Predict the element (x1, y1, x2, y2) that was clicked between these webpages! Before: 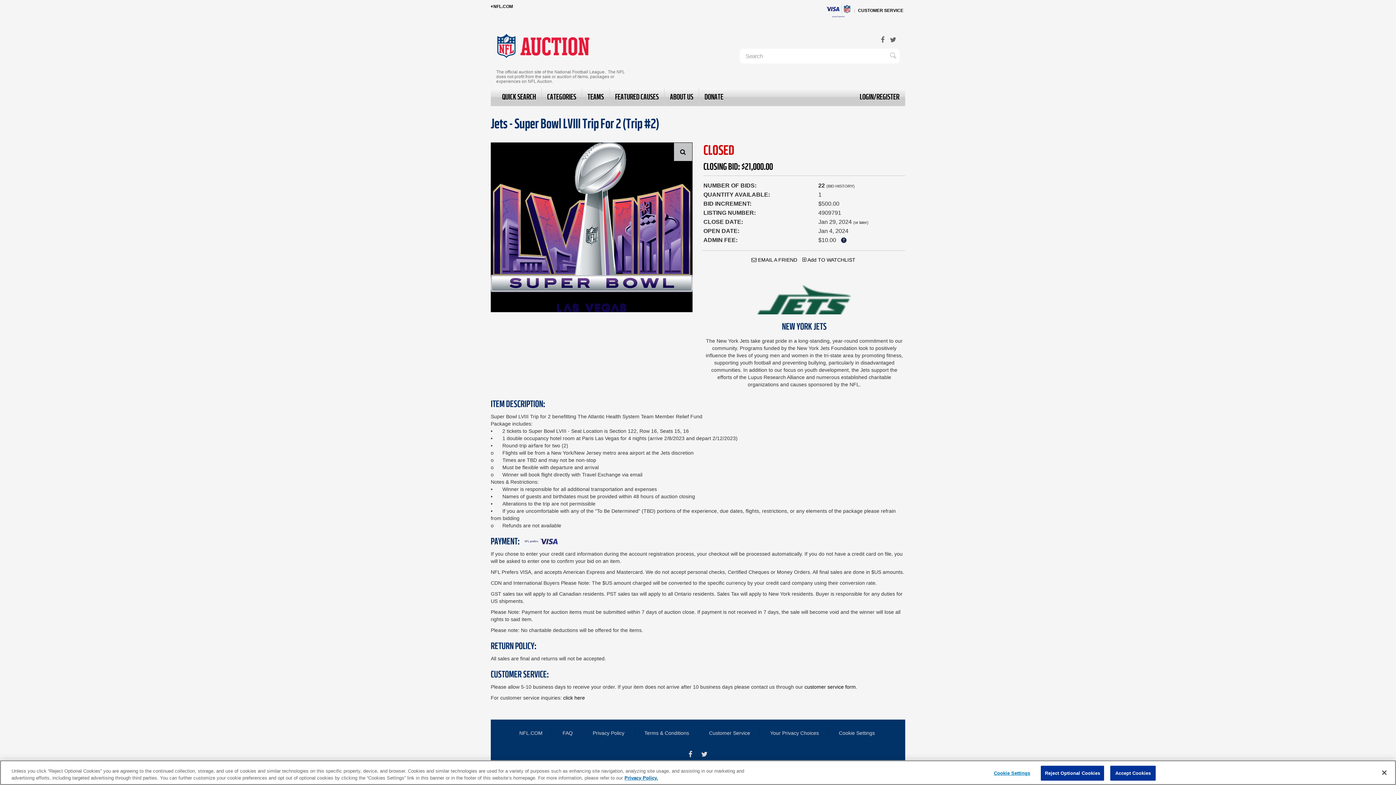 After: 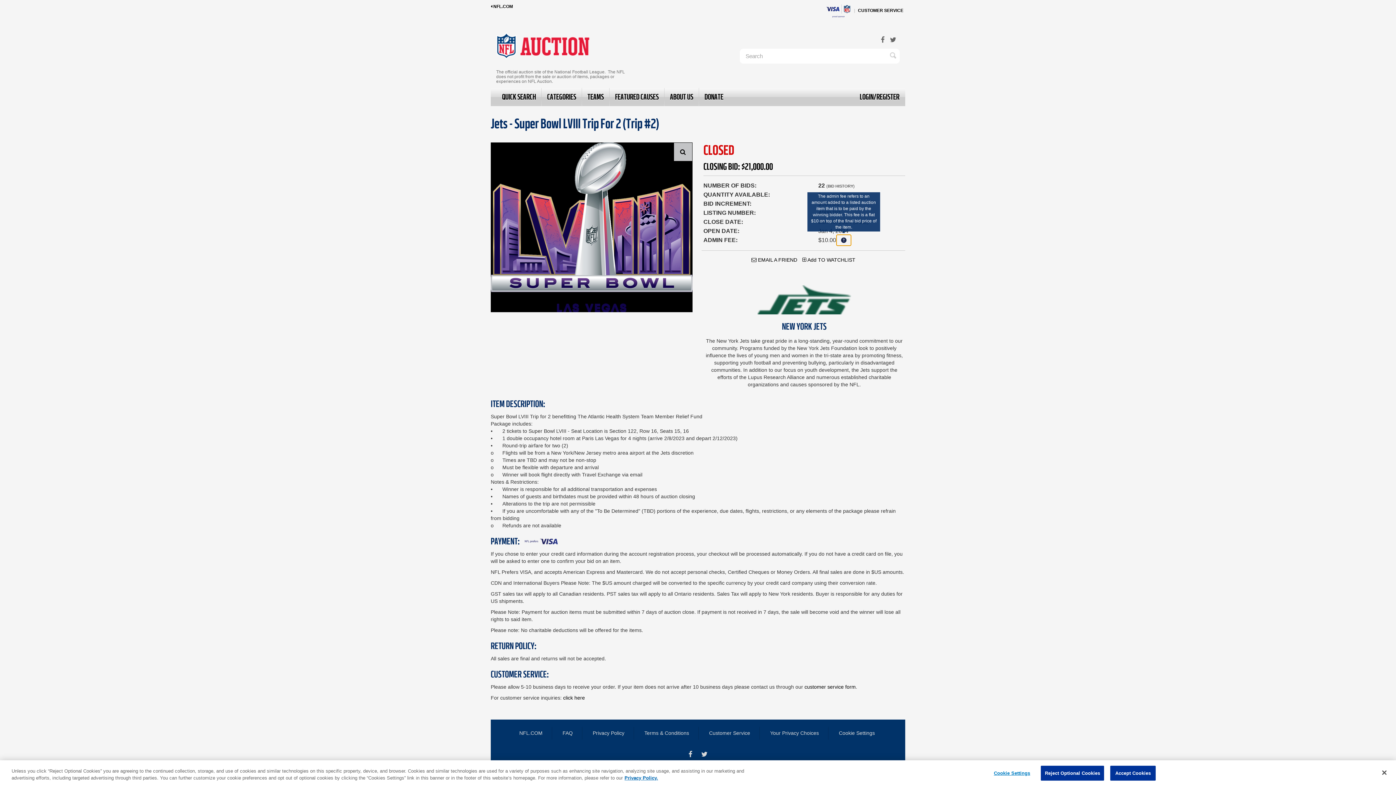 Action: bbox: (836, 234, 851, 246)